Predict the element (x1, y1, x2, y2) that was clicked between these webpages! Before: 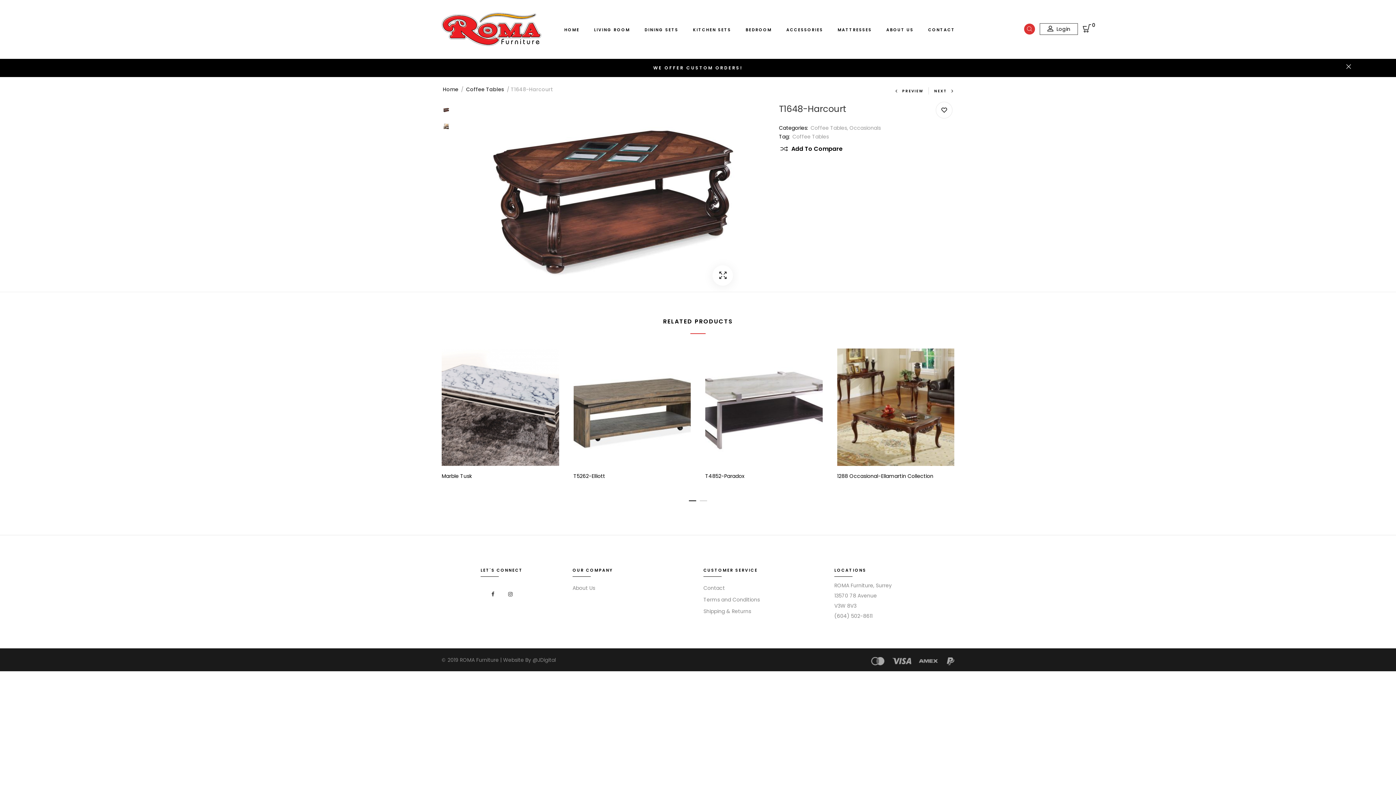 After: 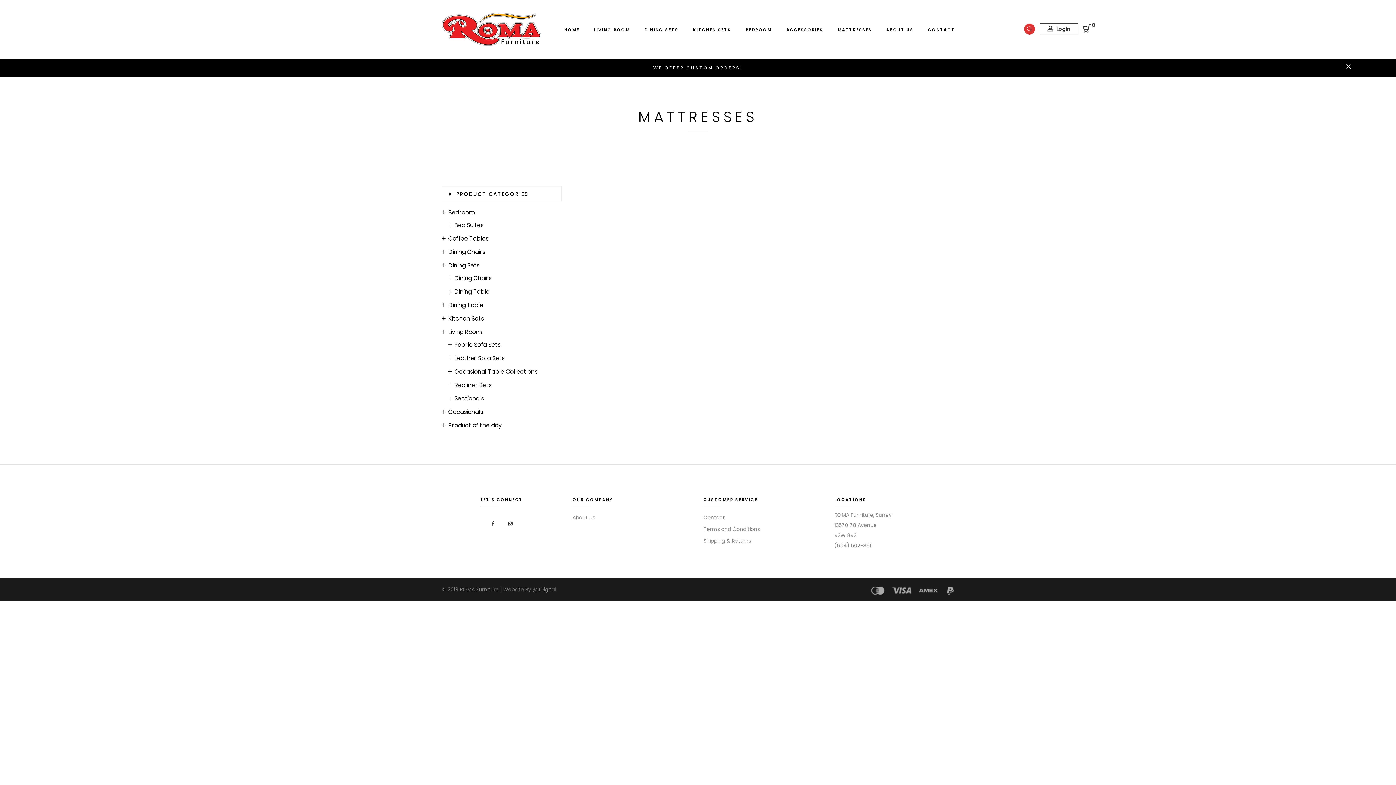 Action: bbox: (837, 26, 872, 32) label: MATTRESSES